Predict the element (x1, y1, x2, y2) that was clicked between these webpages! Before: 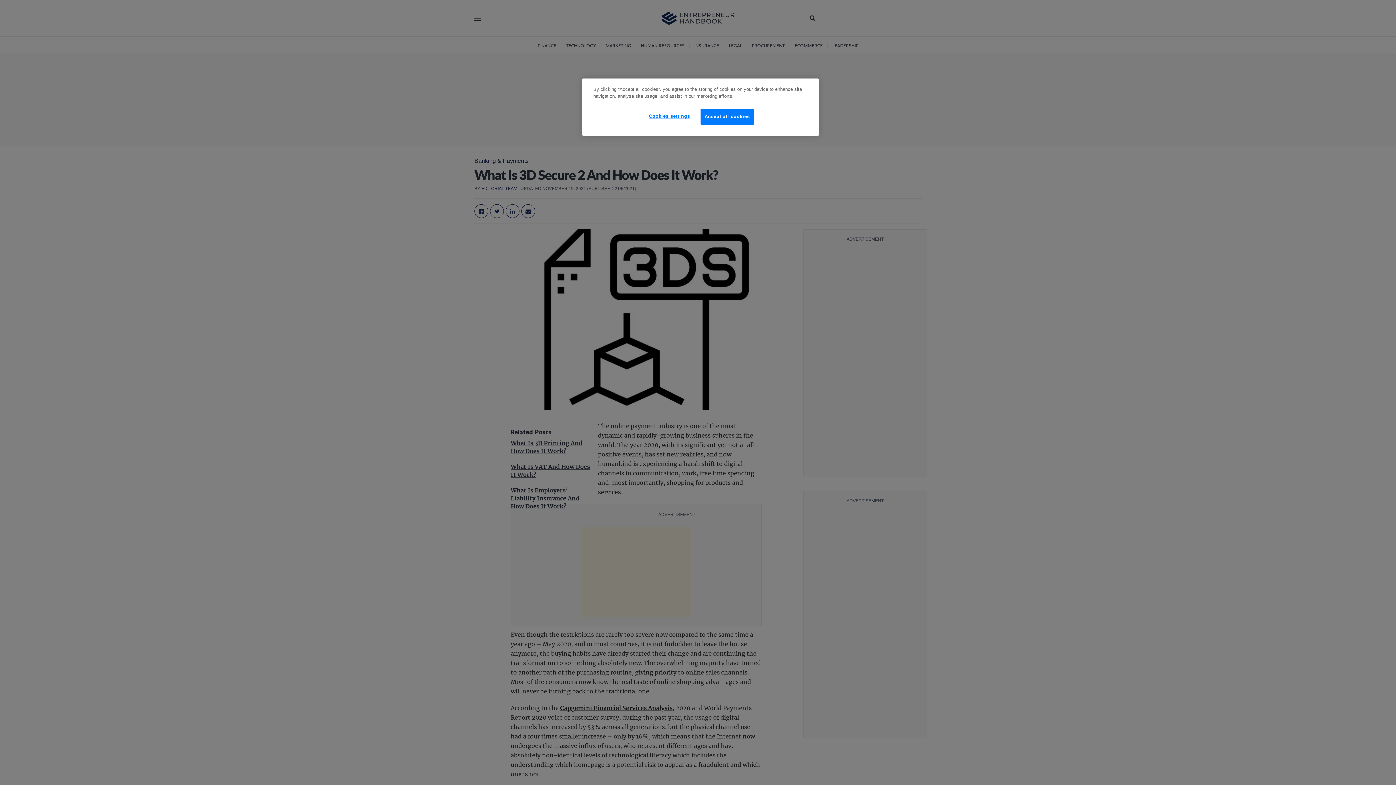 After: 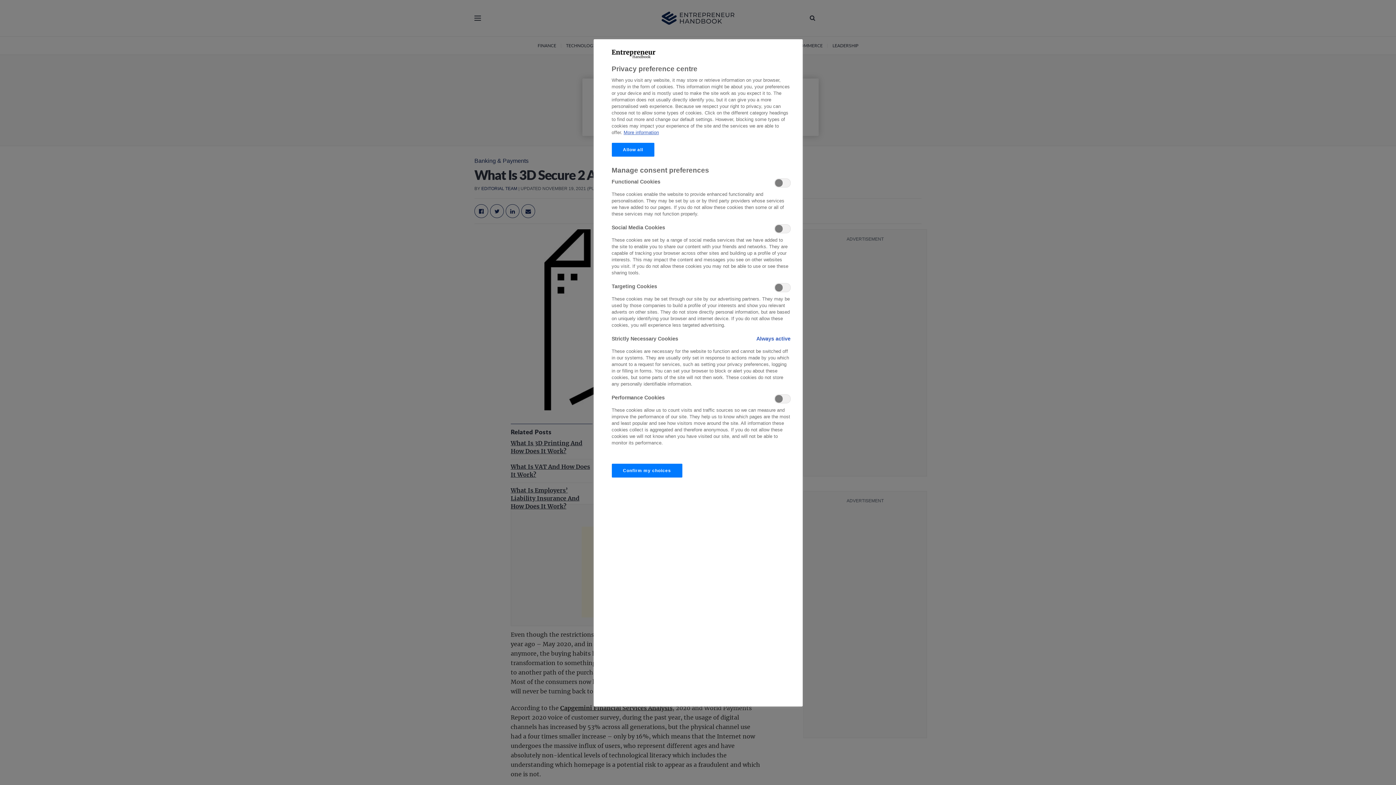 Action: label: Cookies settings bbox: (646, 108, 696, 124)